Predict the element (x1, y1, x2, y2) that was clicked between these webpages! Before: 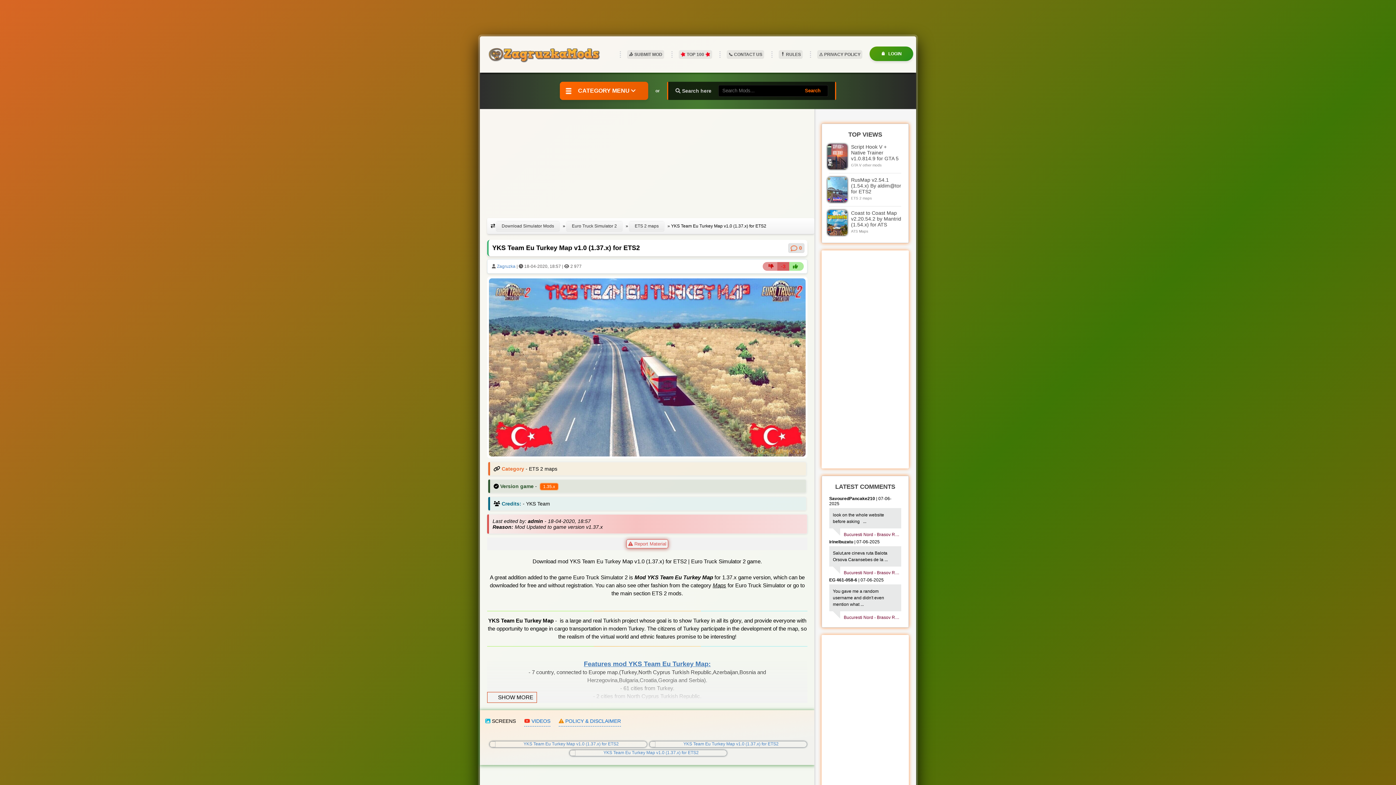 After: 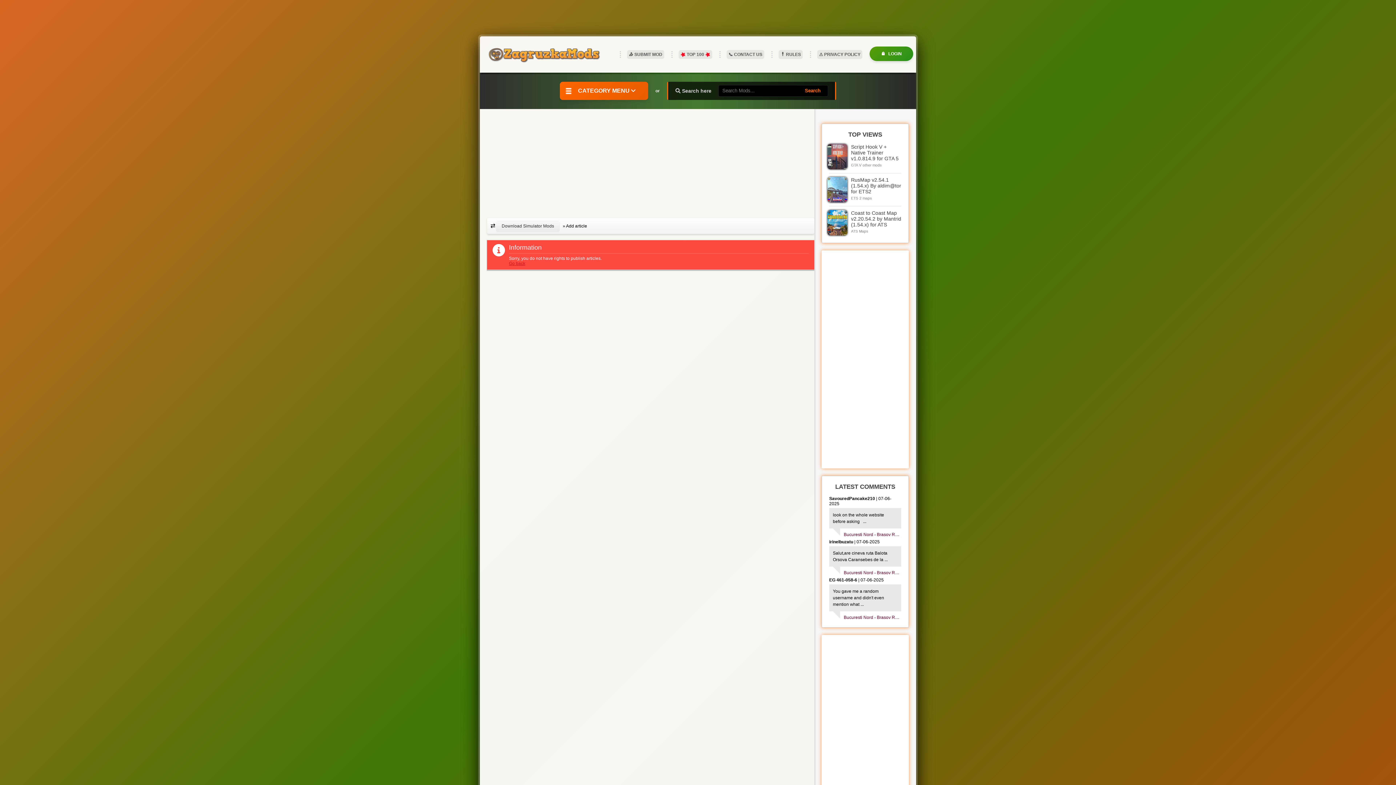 Action: label: Submit your mod bbox: (627, 50, 664, 58)